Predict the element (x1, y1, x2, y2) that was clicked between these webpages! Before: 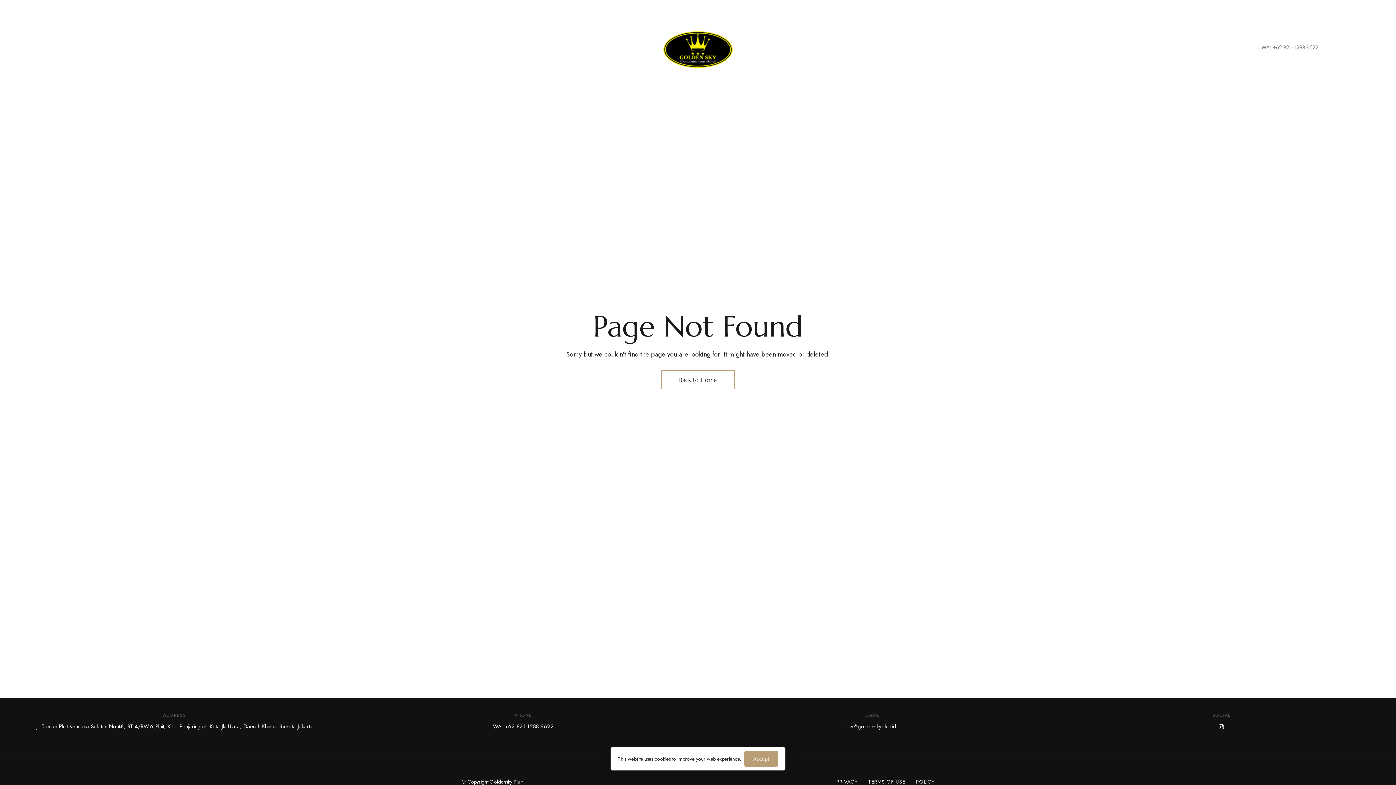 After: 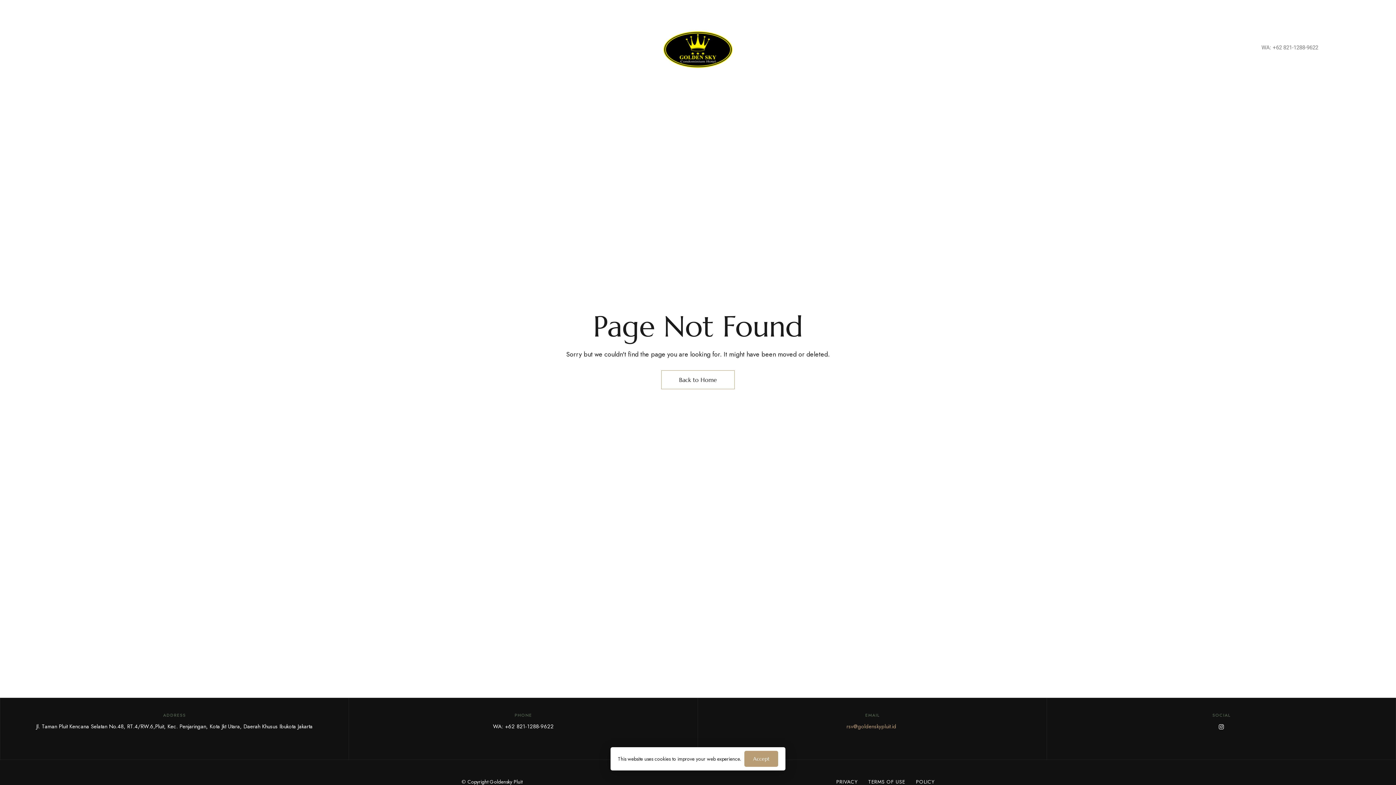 Action: label: rsv@goldenskypluit.id bbox: (846, 722, 896, 730)